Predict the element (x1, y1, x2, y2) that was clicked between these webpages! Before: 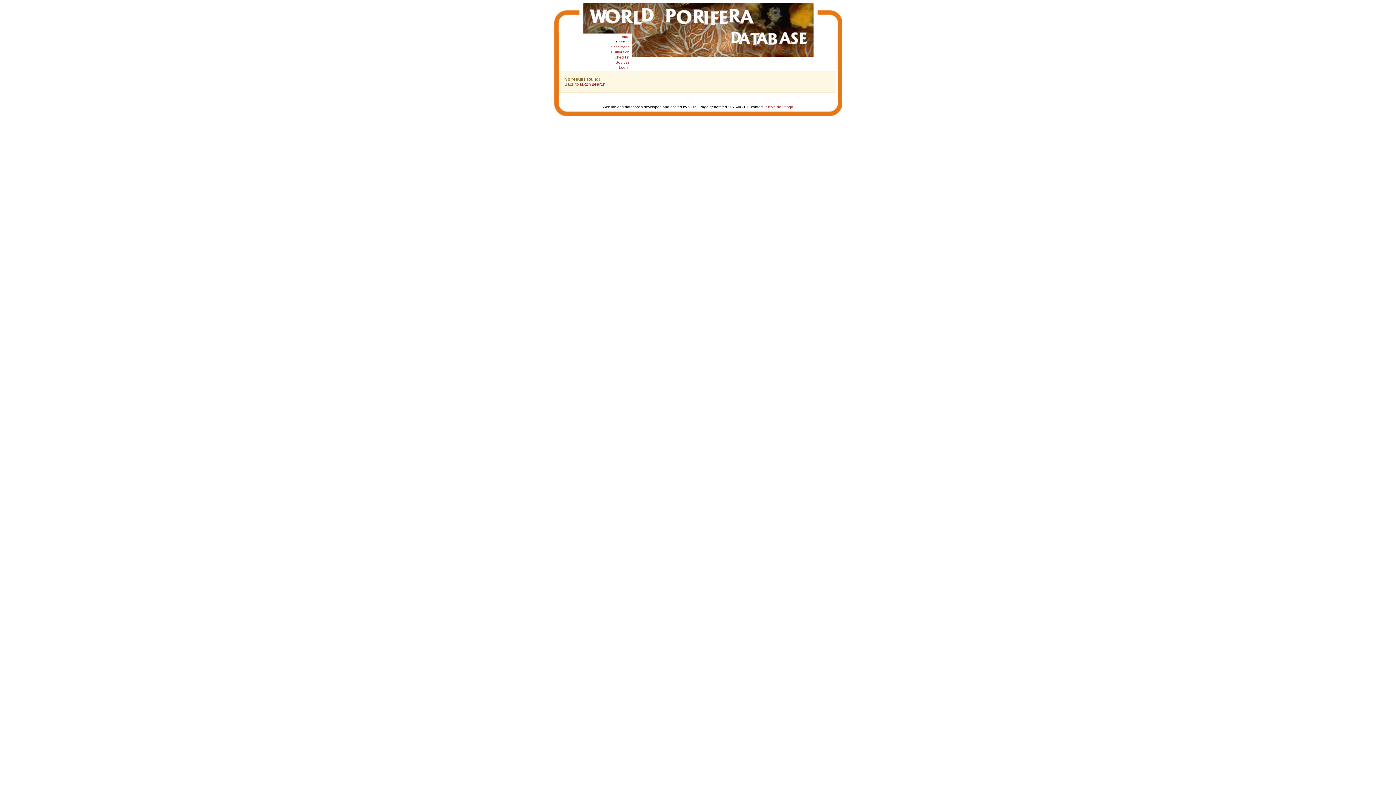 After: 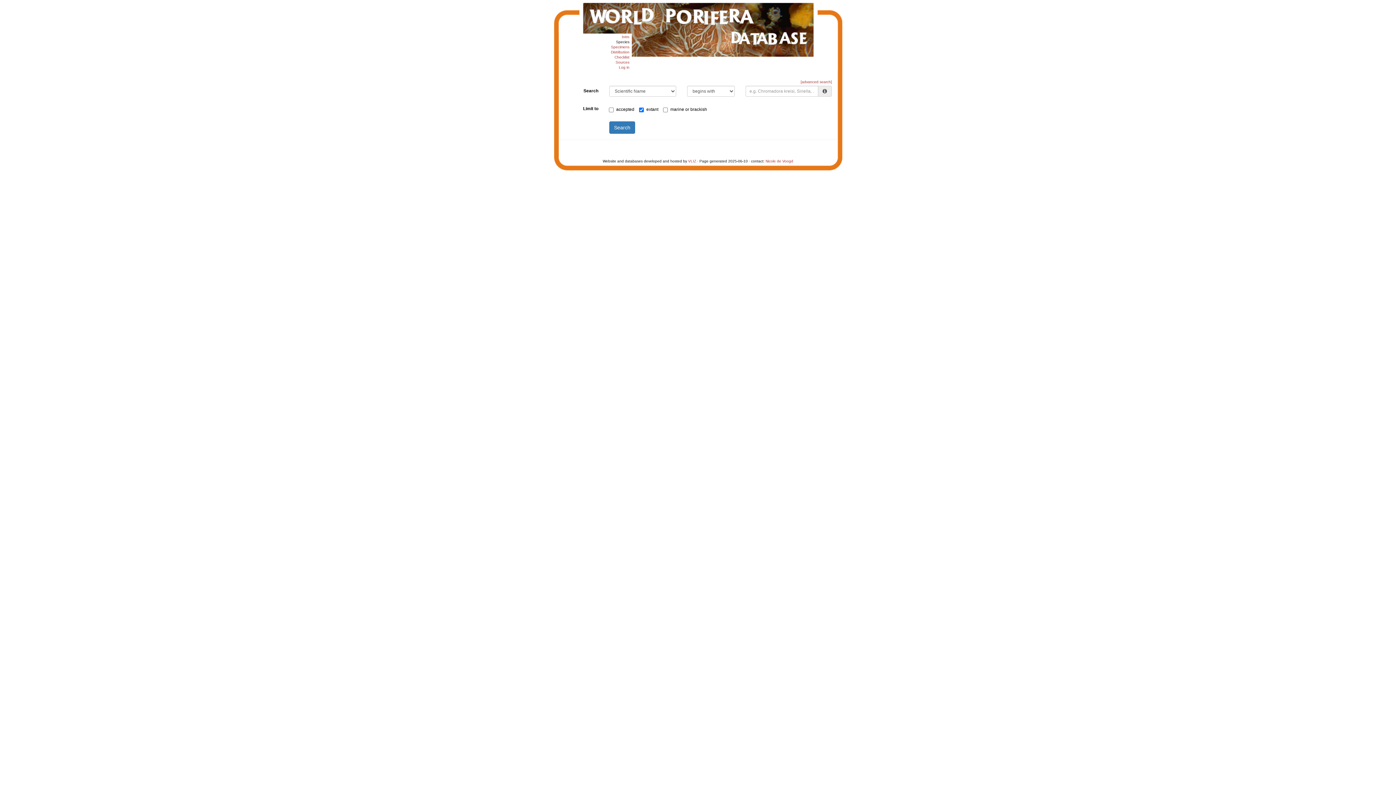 Action: bbox: (616, 40, 629, 44) label: Species